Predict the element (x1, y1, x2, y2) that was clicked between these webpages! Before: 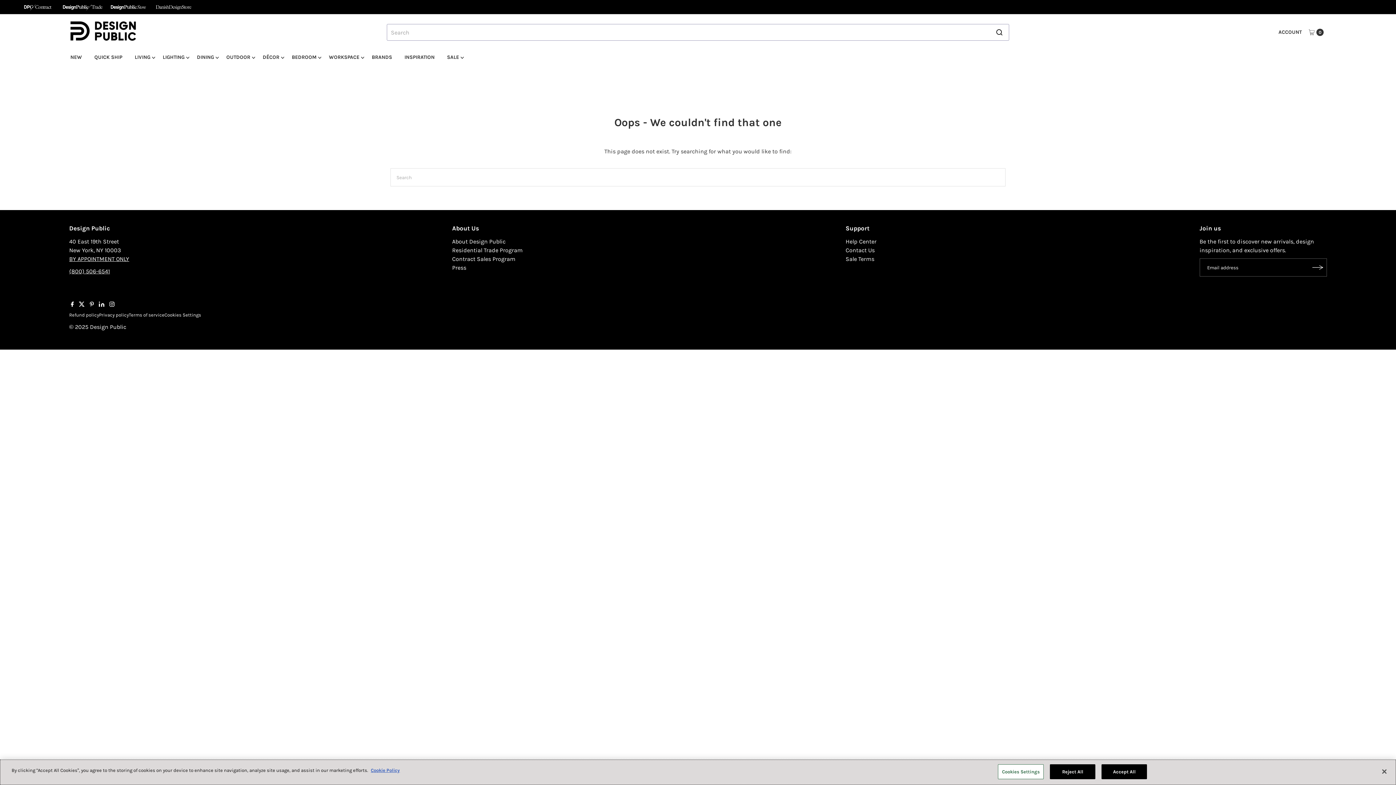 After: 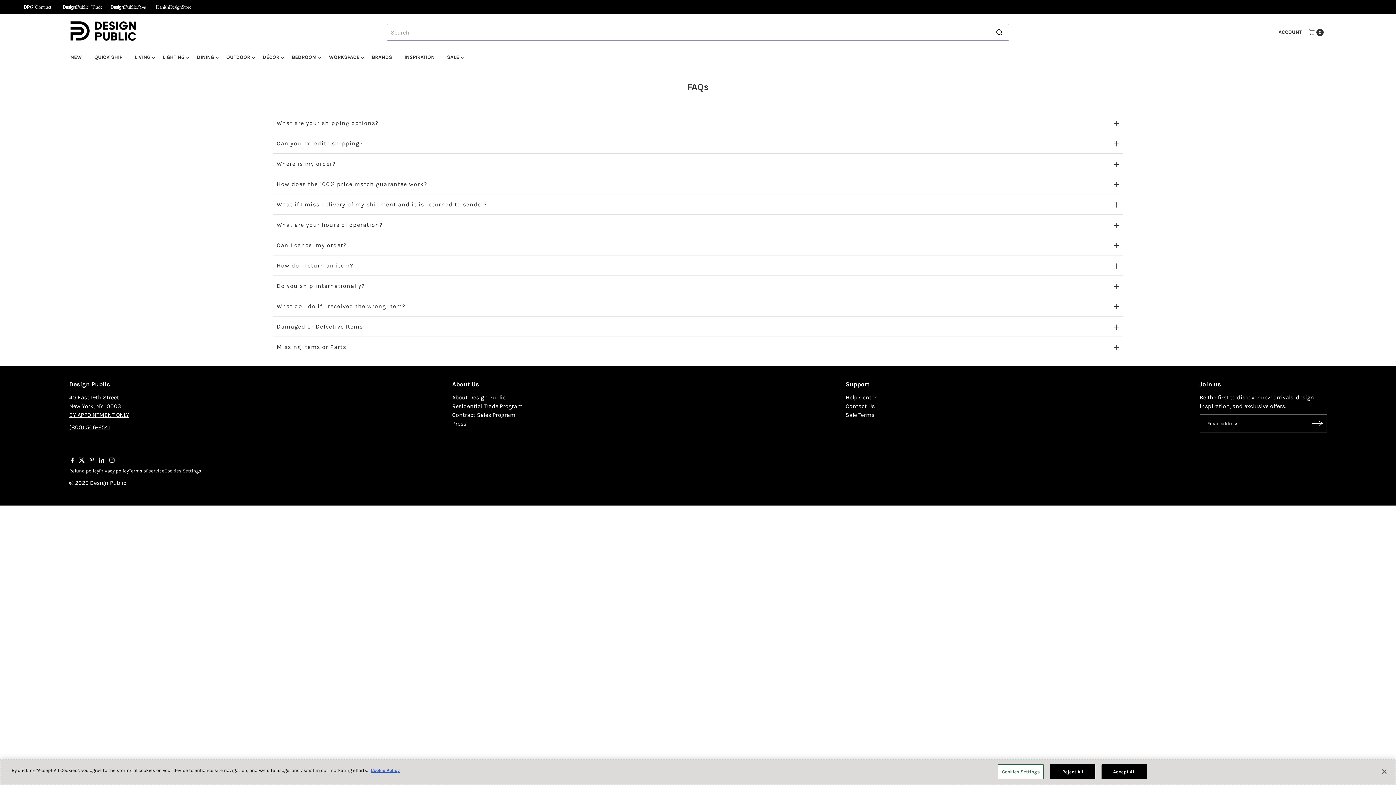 Action: label: Help Center bbox: (845, 238, 876, 245)